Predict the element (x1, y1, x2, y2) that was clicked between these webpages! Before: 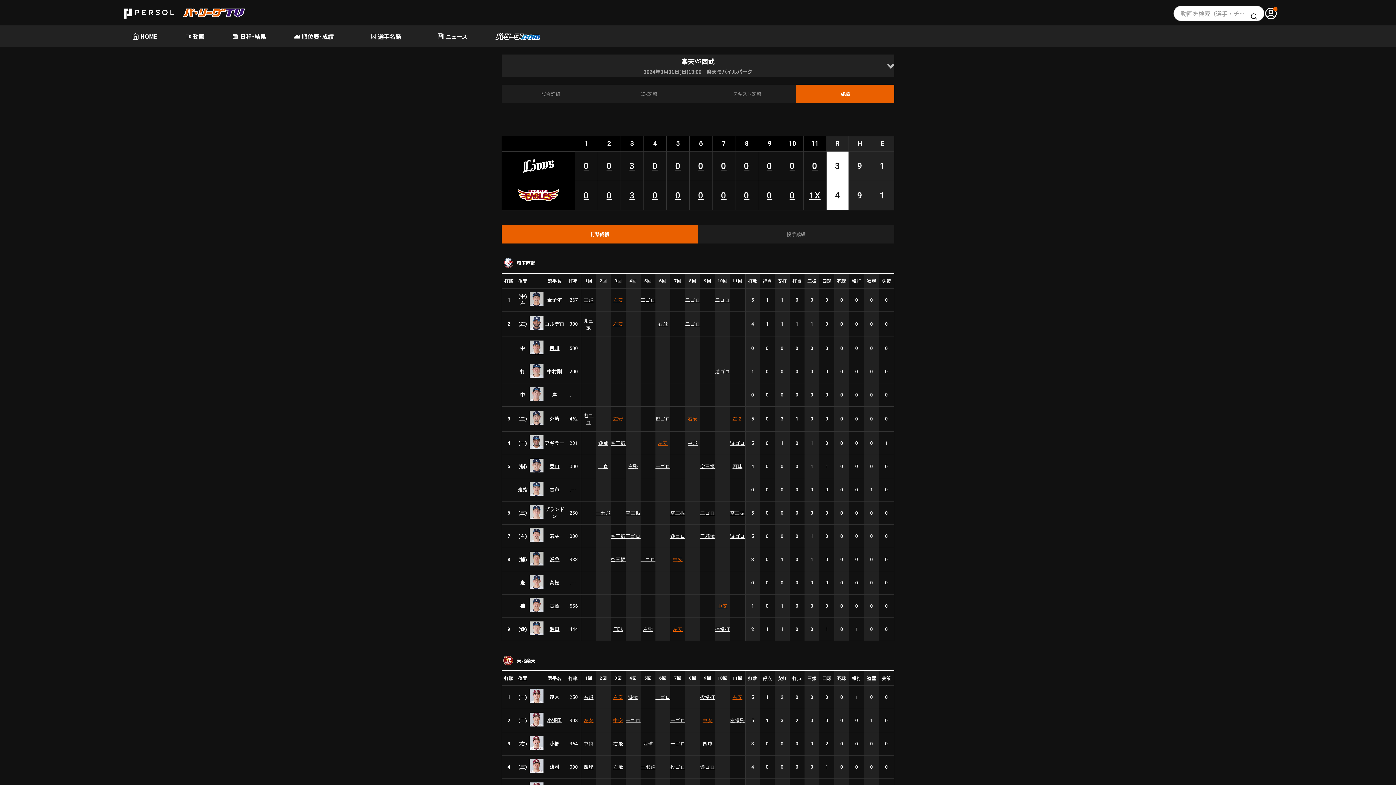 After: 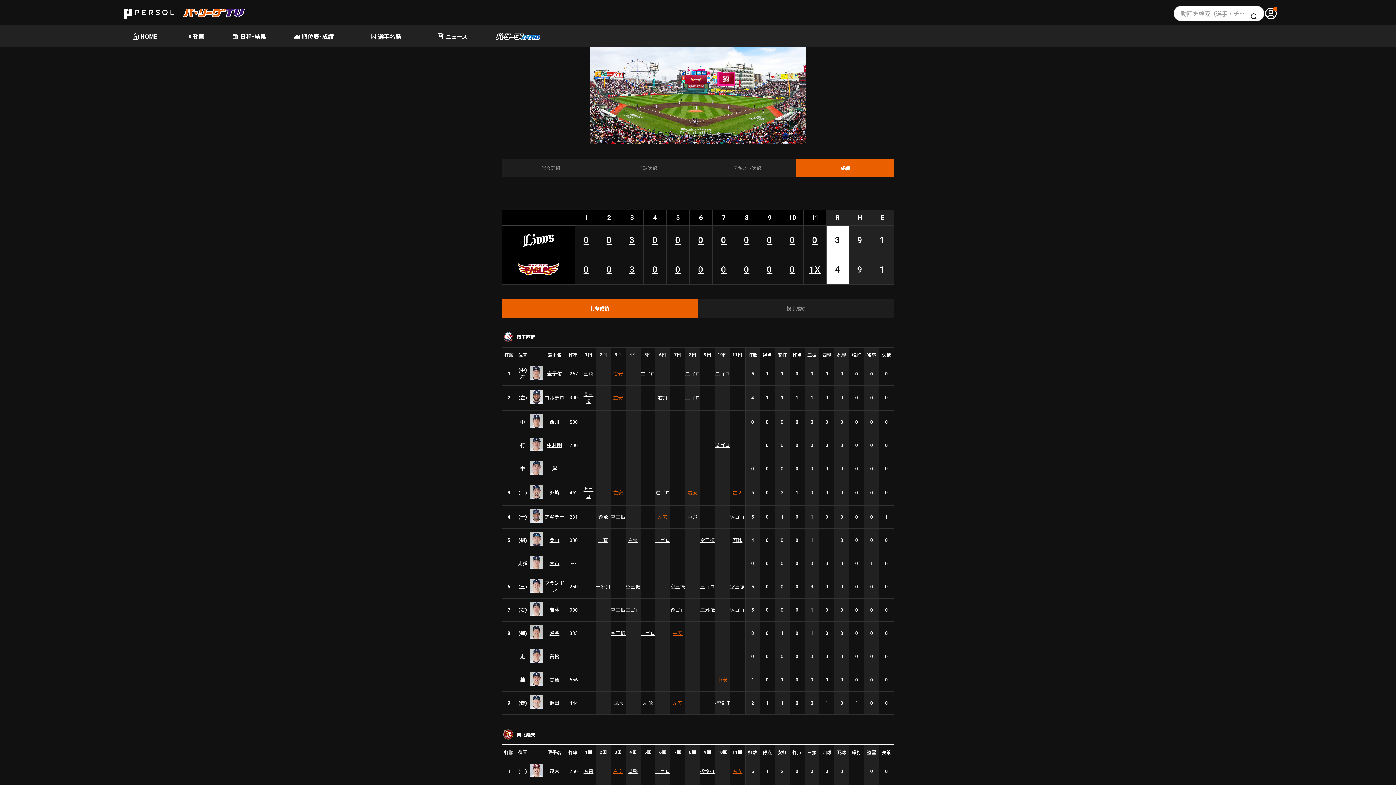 Action: bbox: (730, 532, 745, 539) label: 遊ゴロ